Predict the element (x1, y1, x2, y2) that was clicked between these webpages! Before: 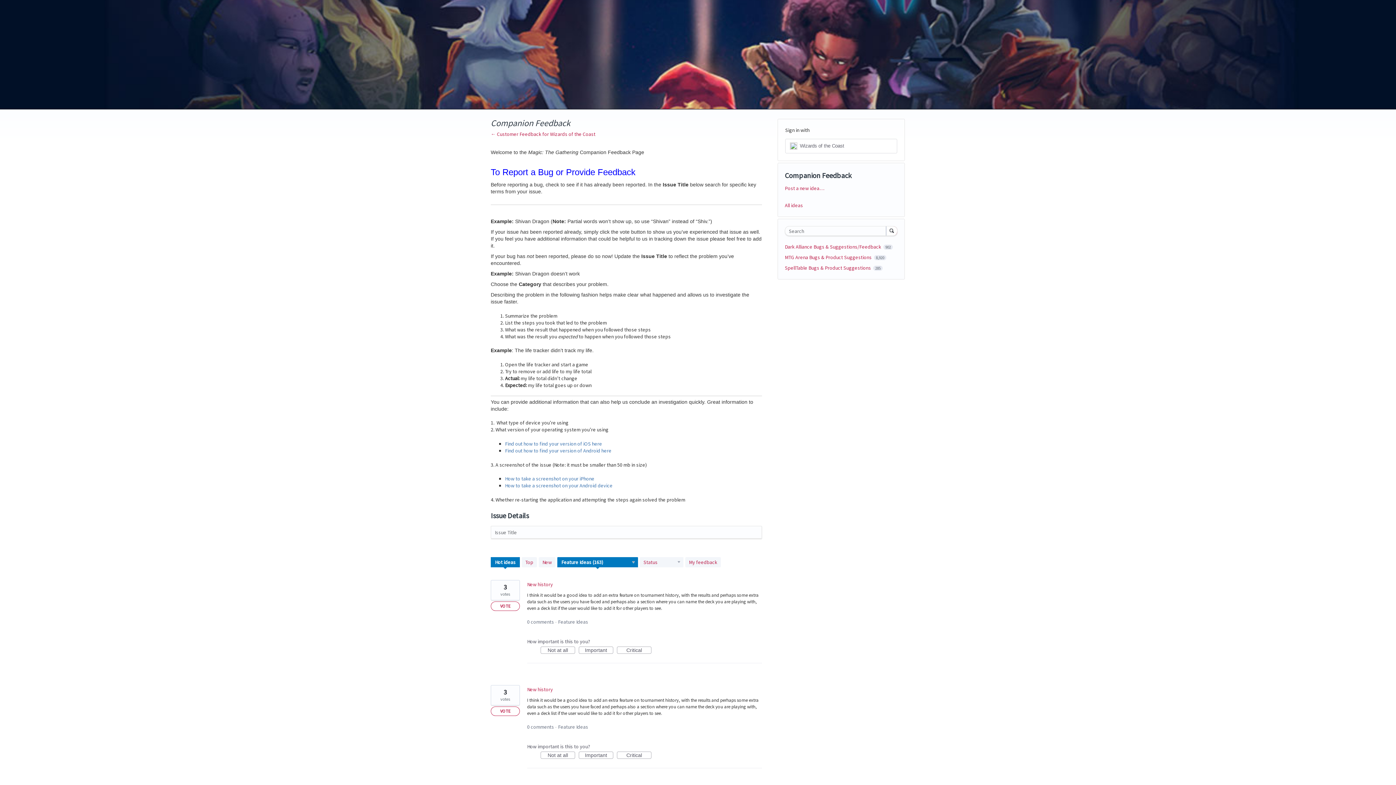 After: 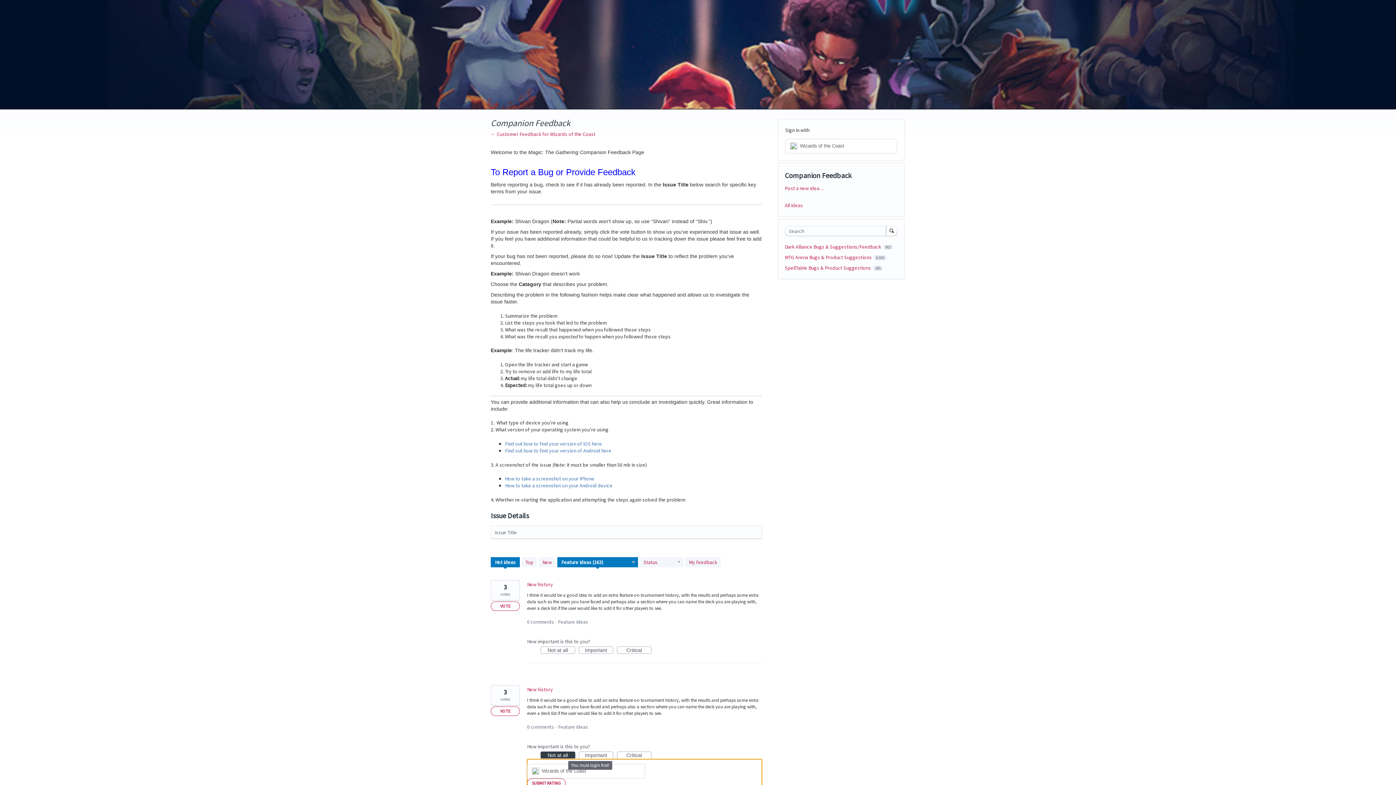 Action: bbox: (540, 752, 575, 759) label: Not at all